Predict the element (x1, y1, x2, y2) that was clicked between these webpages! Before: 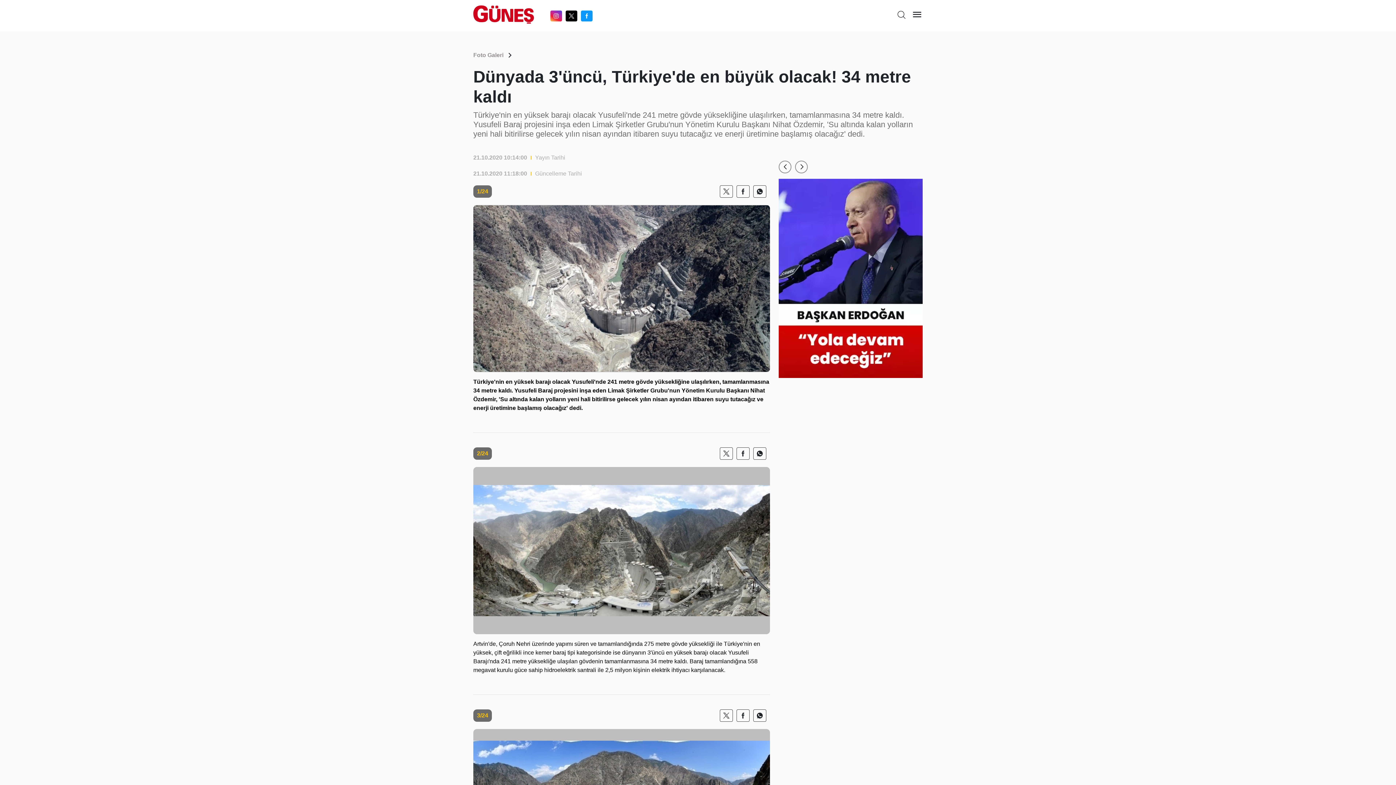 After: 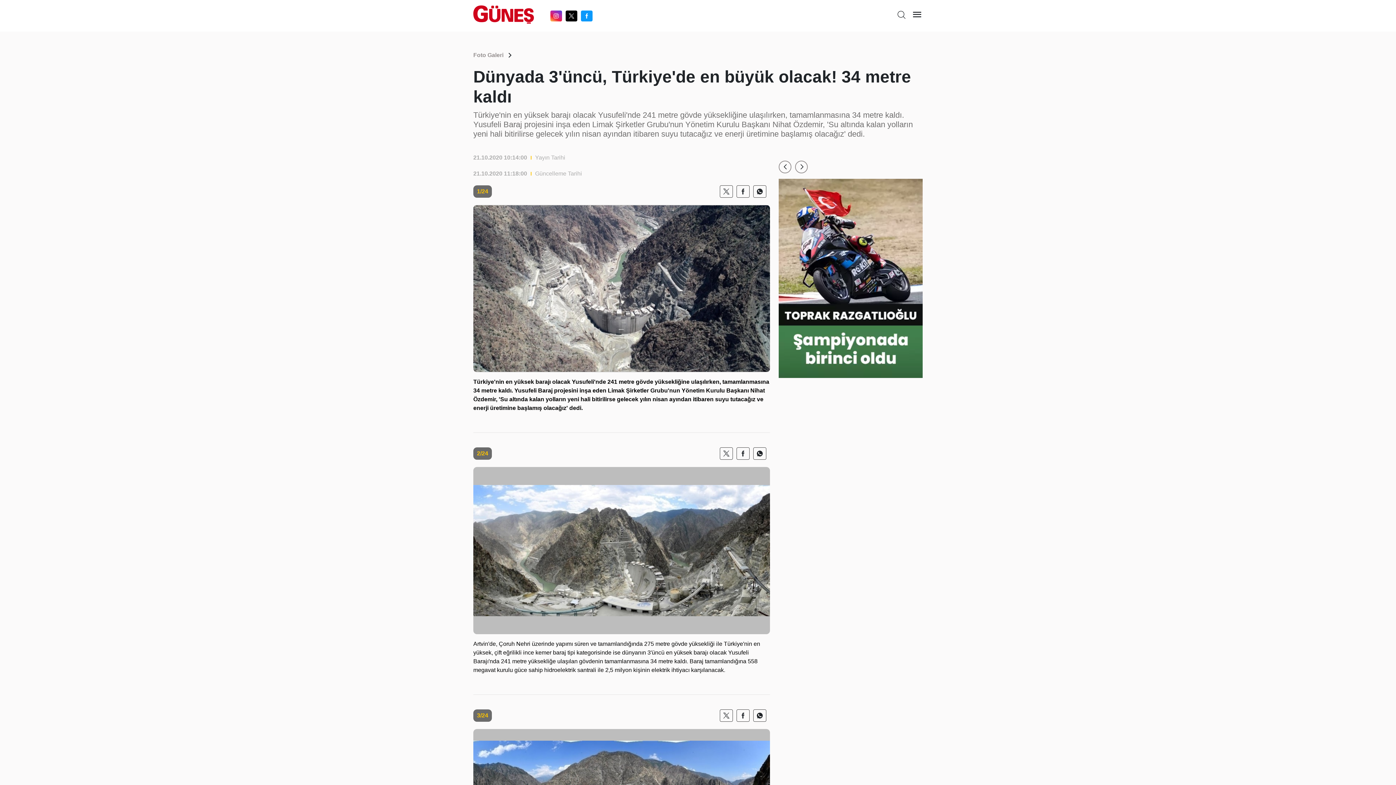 Action: label: Foto Galeri bbox: (473, 52, 503, 58)